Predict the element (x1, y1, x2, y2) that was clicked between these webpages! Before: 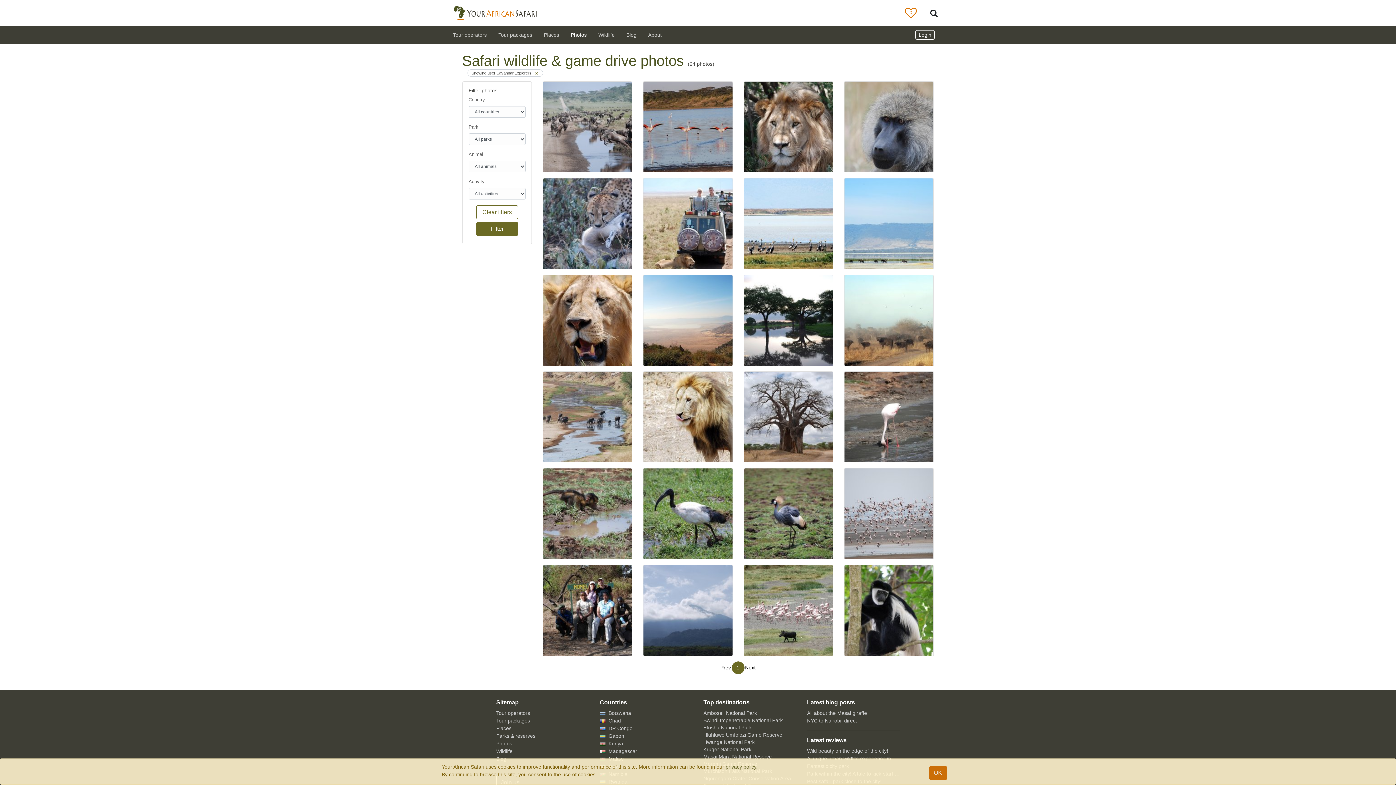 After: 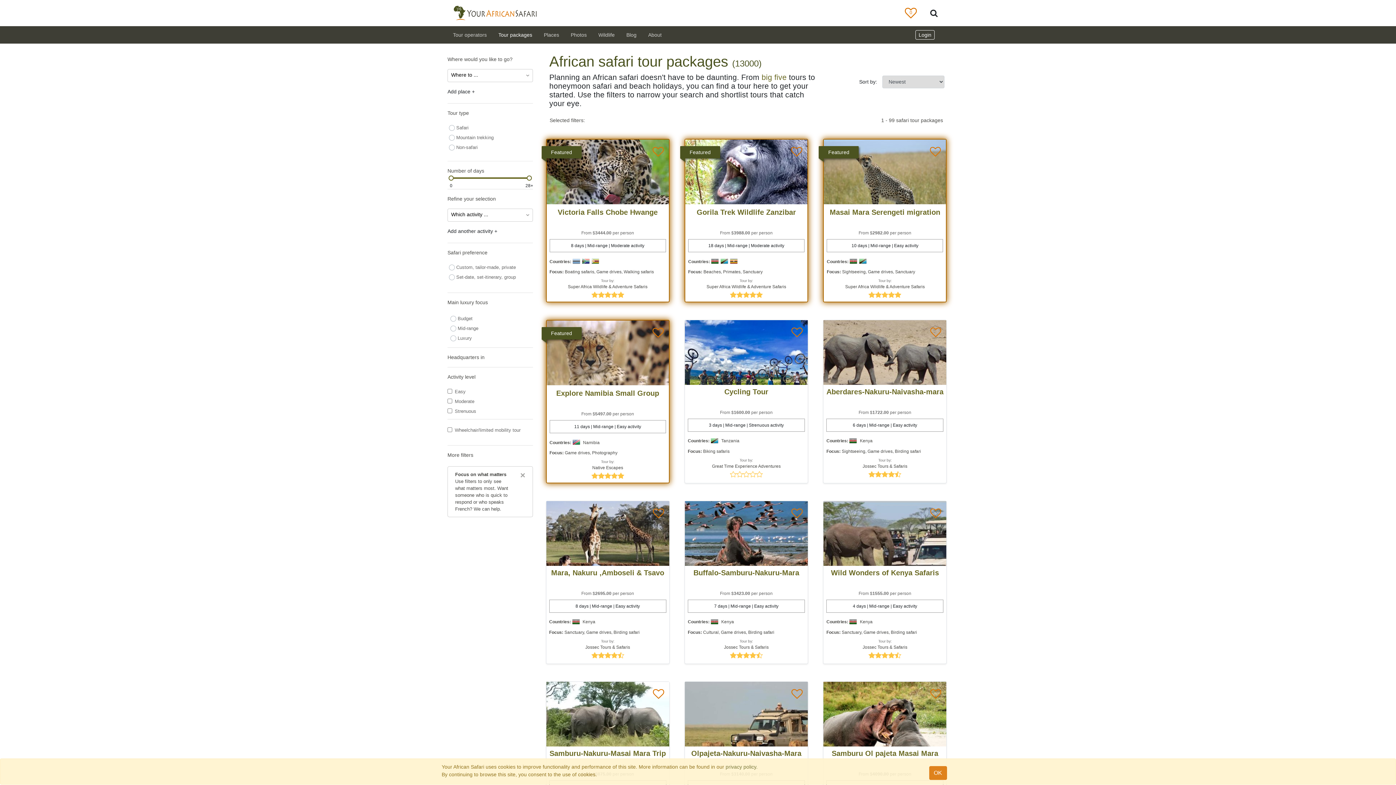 Action: label: Tour packages bbox: (496, 718, 530, 724)